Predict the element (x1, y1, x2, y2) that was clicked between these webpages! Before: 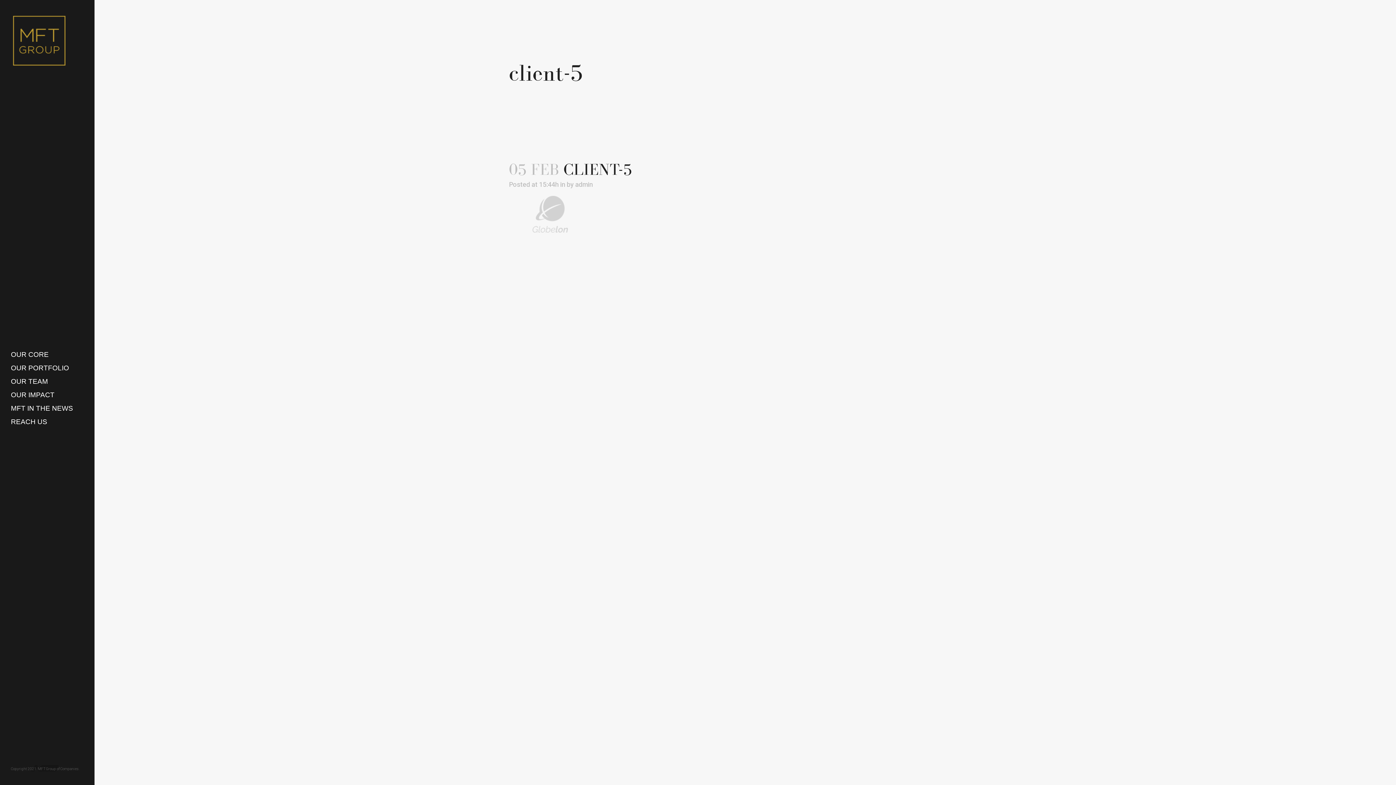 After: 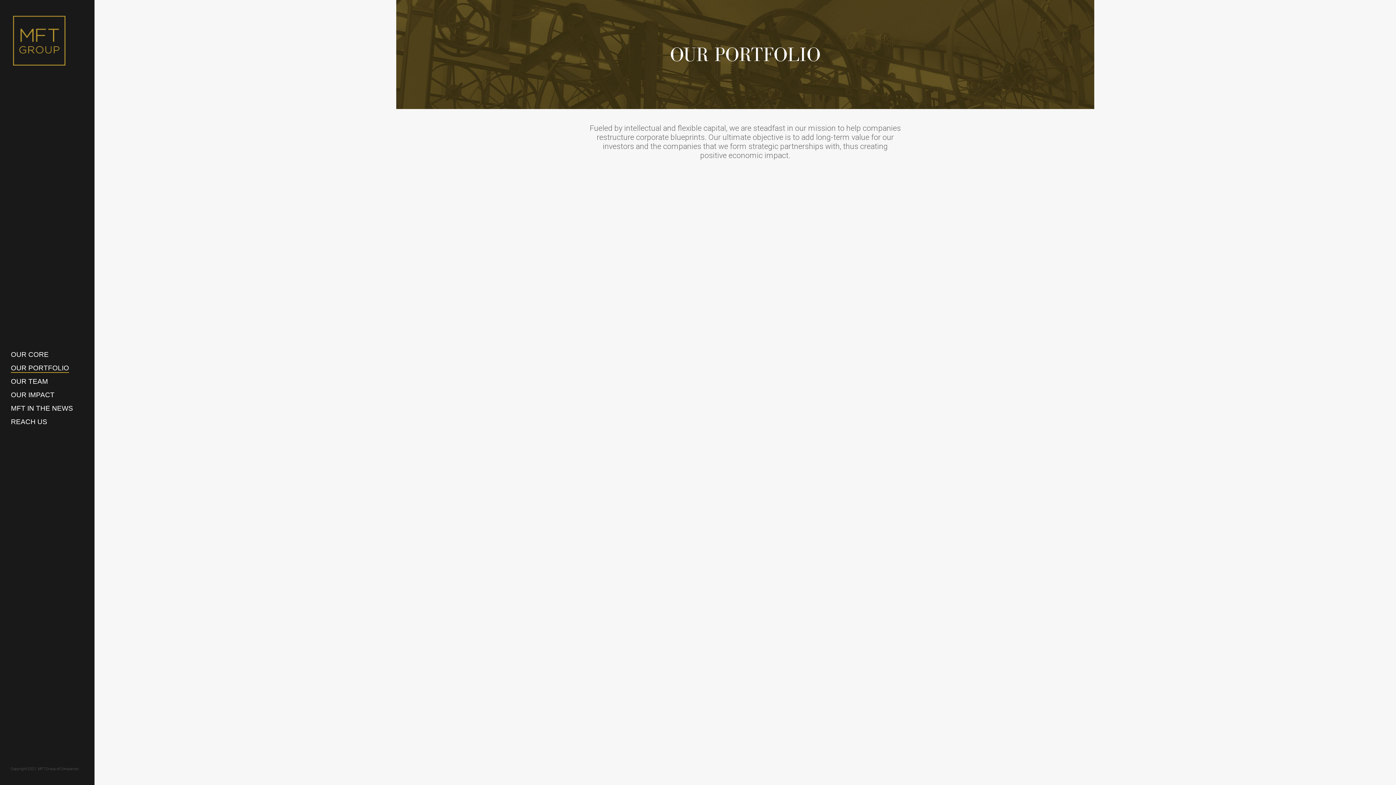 Action: bbox: (10, 361, 83, 374) label: OUR PORTFOLIO